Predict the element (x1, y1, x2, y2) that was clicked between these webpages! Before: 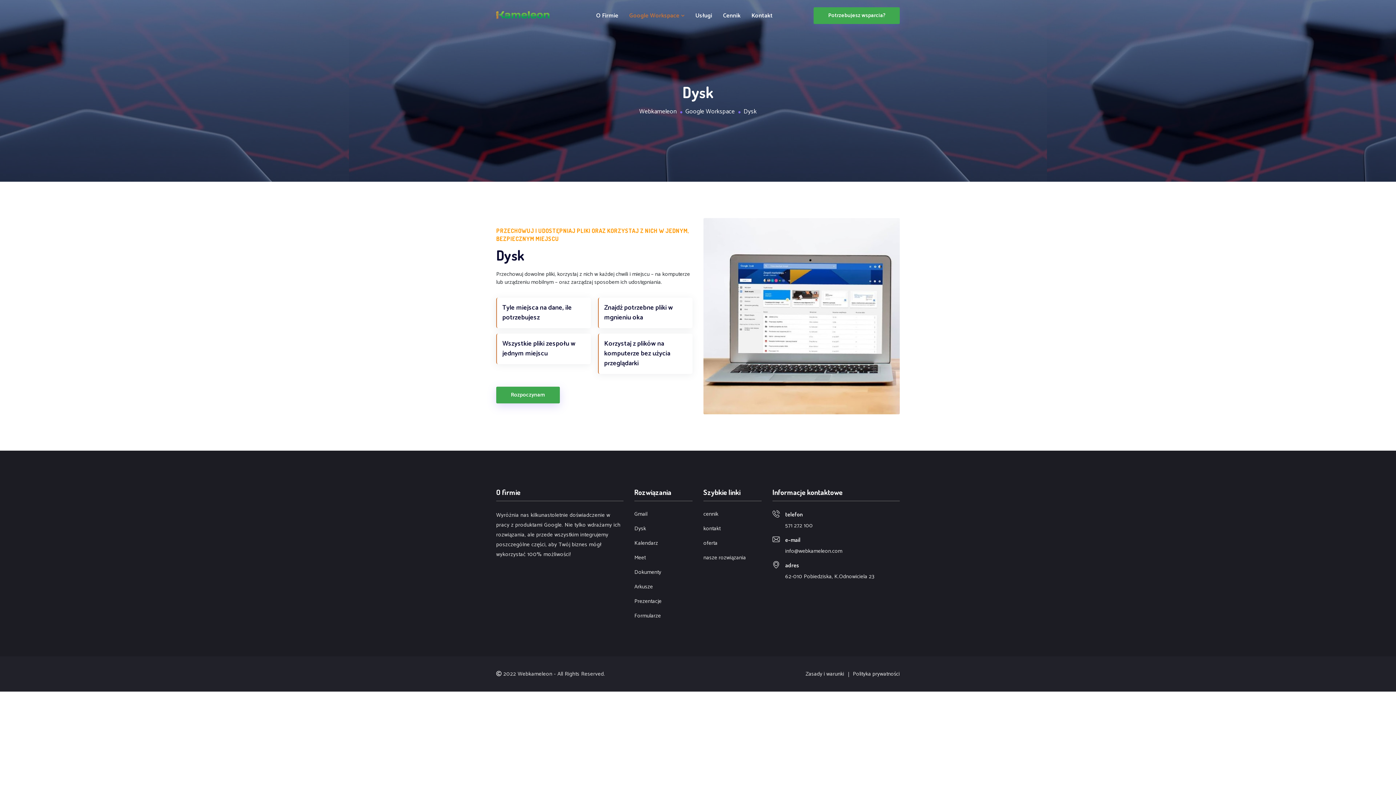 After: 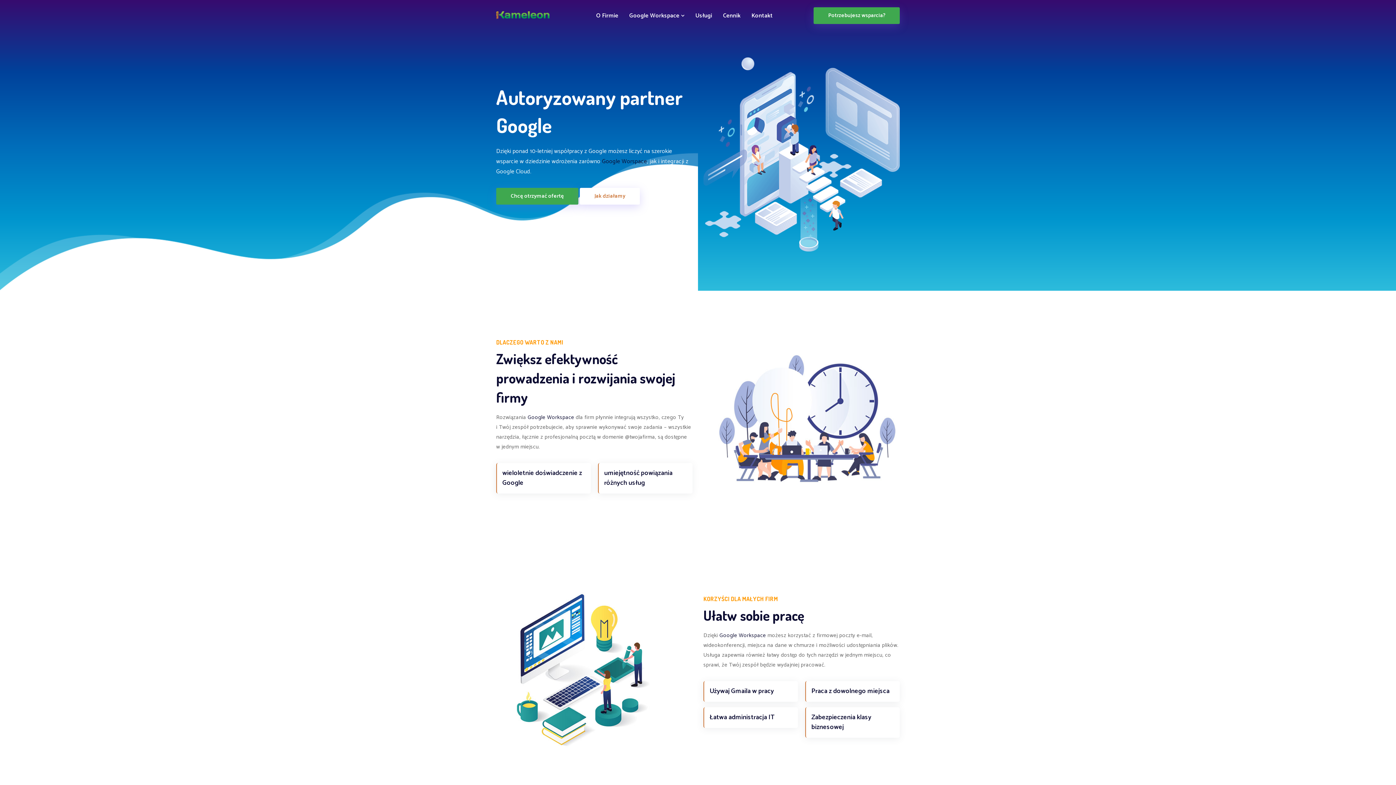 Action: bbox: (496, 9, 549, 22)